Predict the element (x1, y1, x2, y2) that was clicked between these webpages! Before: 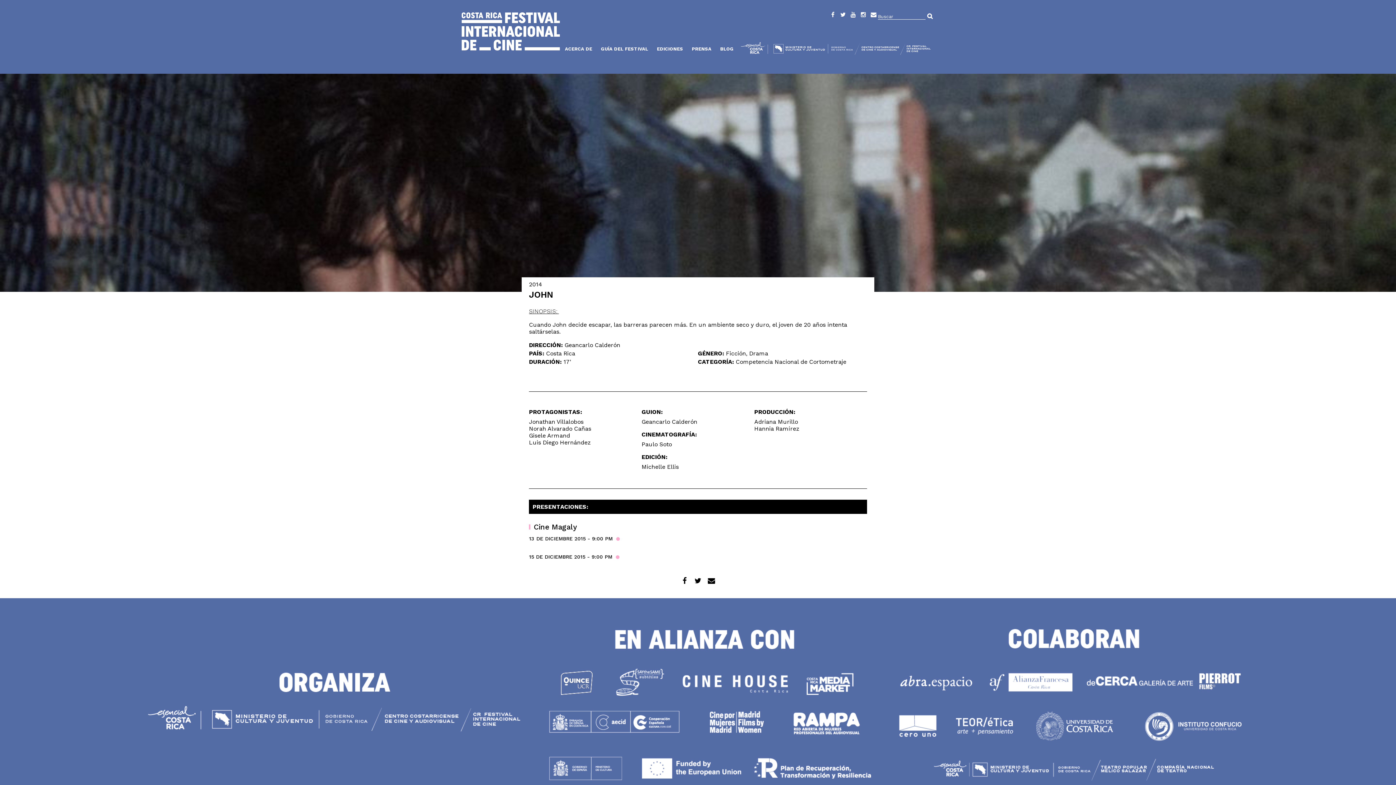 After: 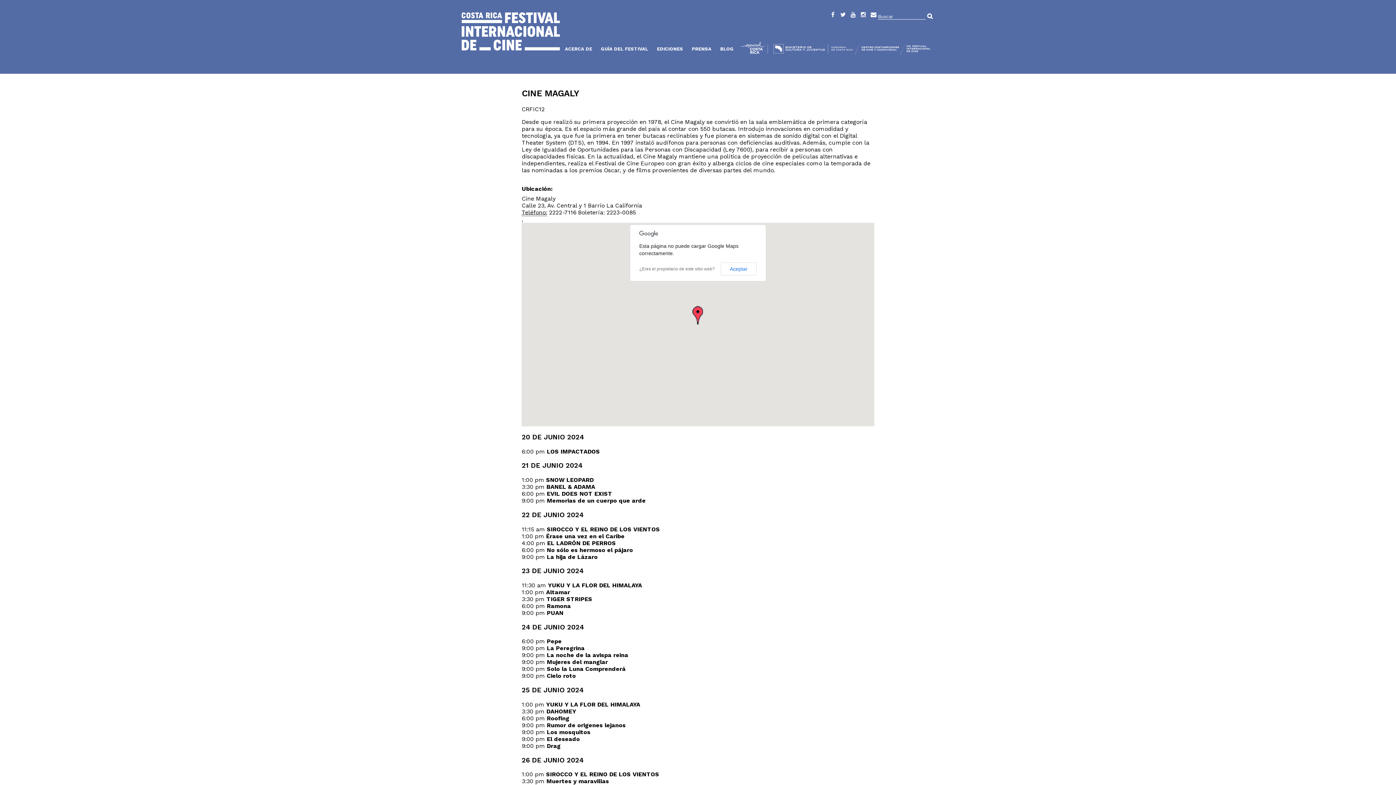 Action: bbox: (529, 523, 577, 531) label: Cine Magaly